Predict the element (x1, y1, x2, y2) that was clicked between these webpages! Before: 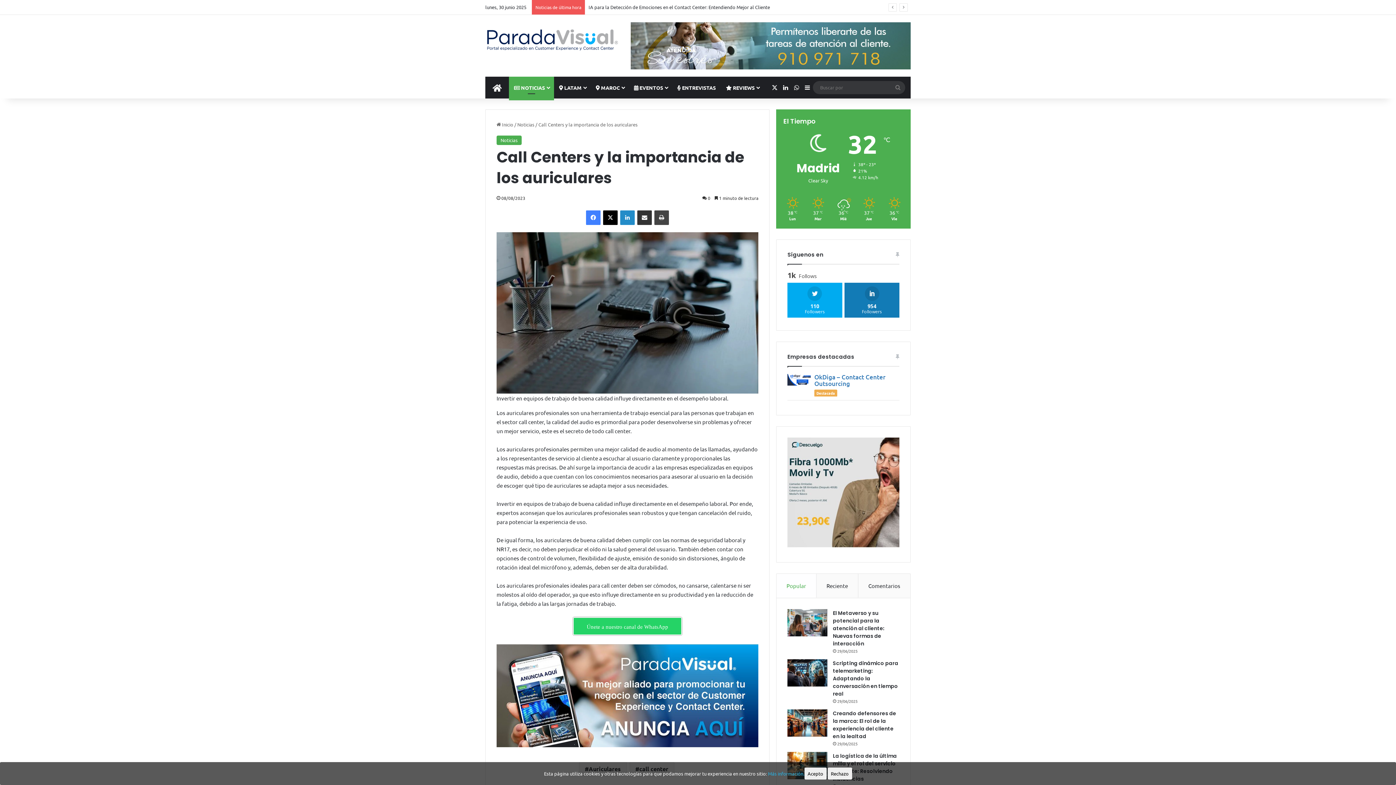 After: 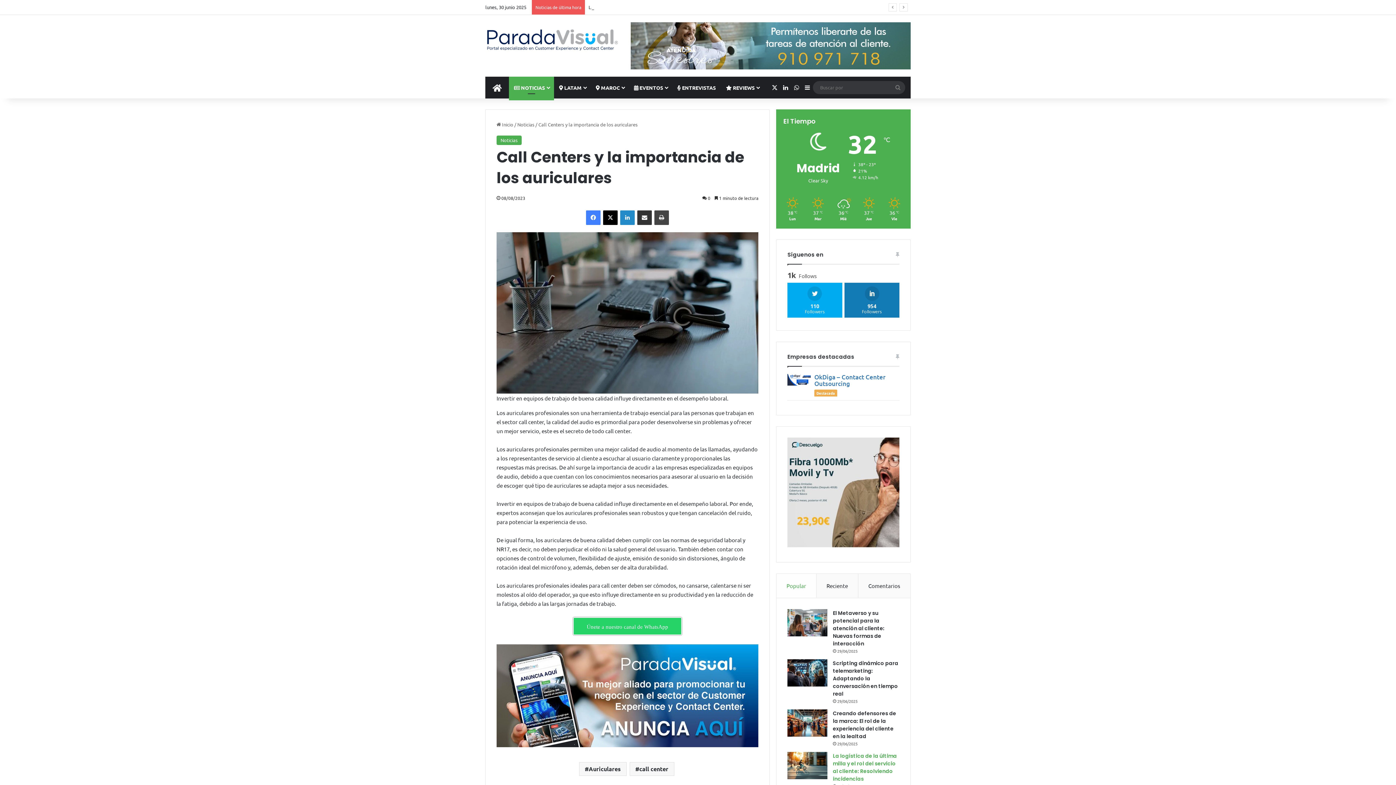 Action: label: Rechazo bbox: (827, 768, 852, 780)